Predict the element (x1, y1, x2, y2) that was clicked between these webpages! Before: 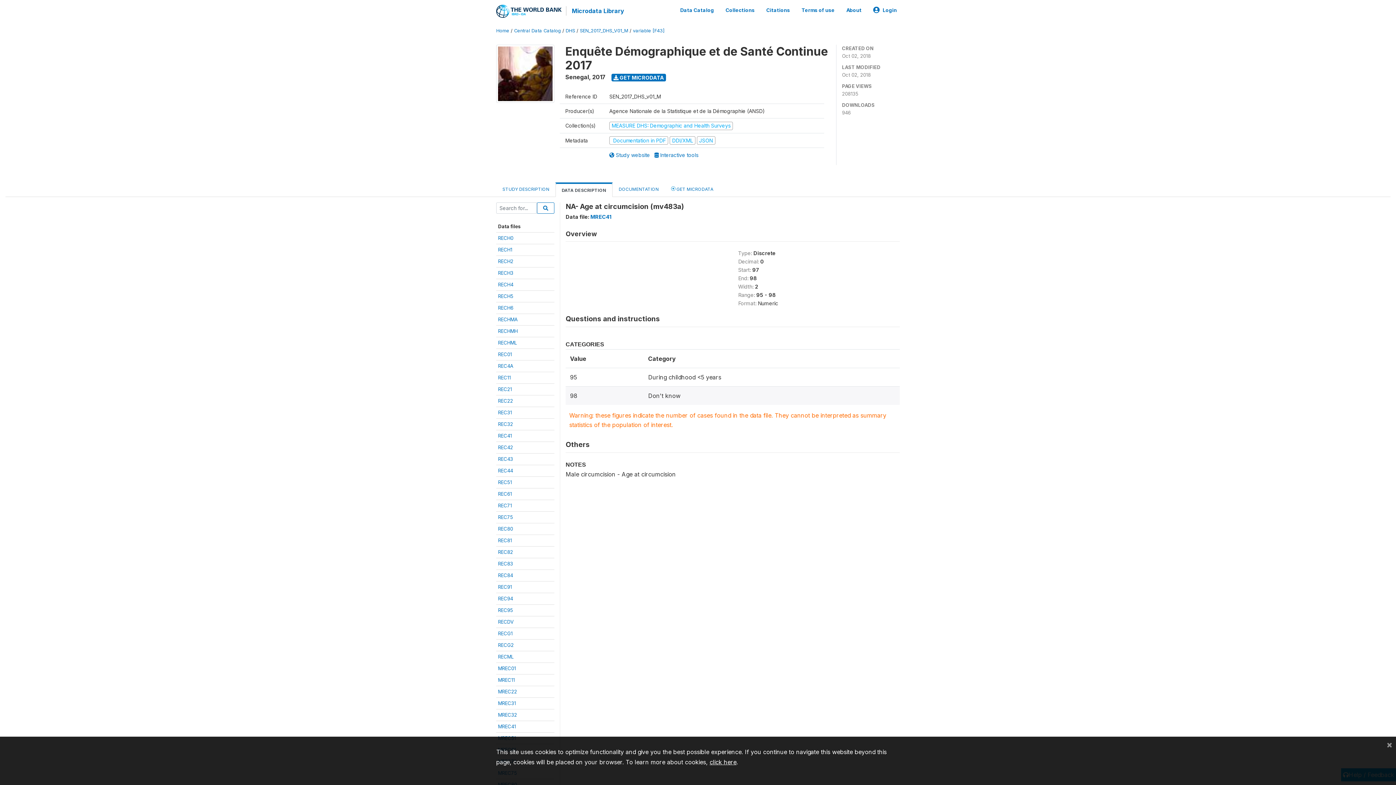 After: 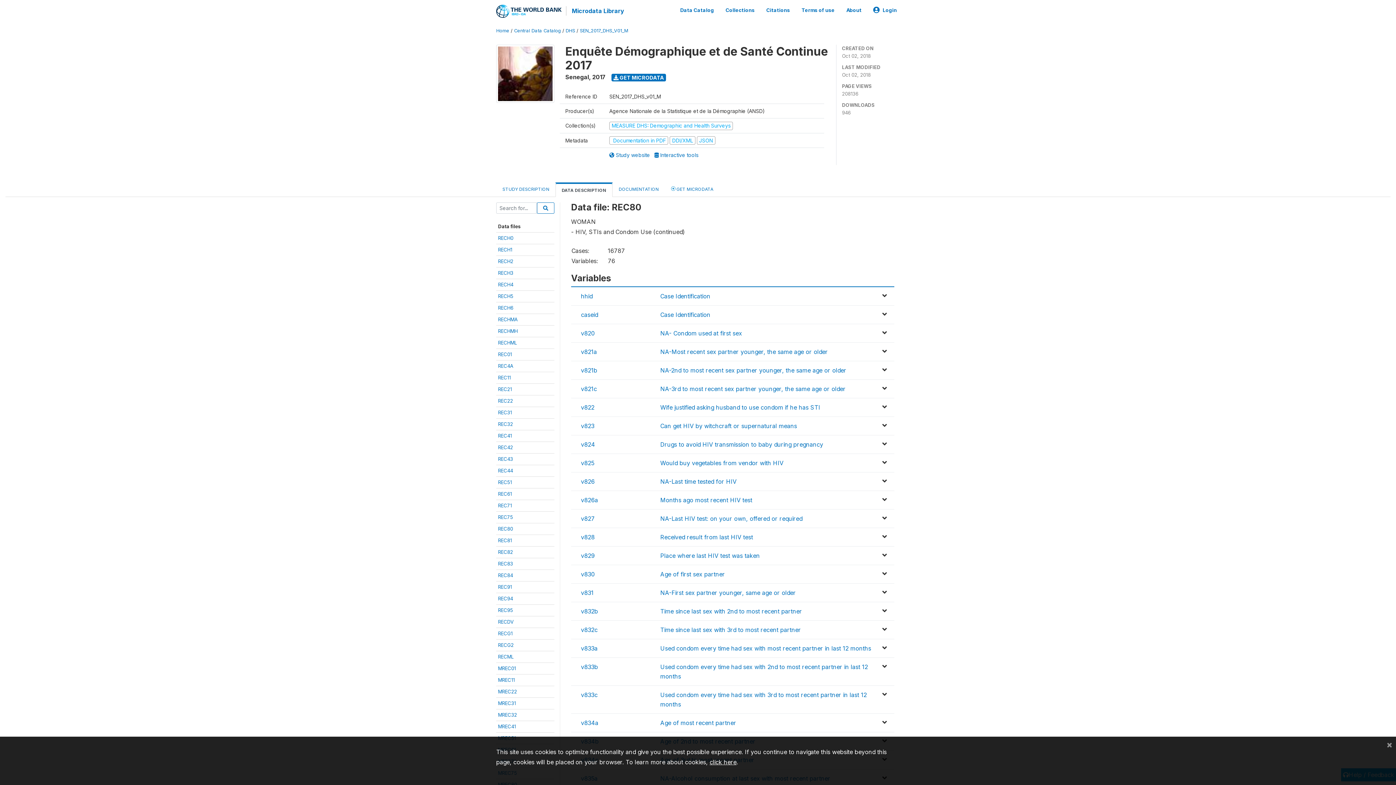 Action: bbox: (498, 526, 513, 532) label: REC80